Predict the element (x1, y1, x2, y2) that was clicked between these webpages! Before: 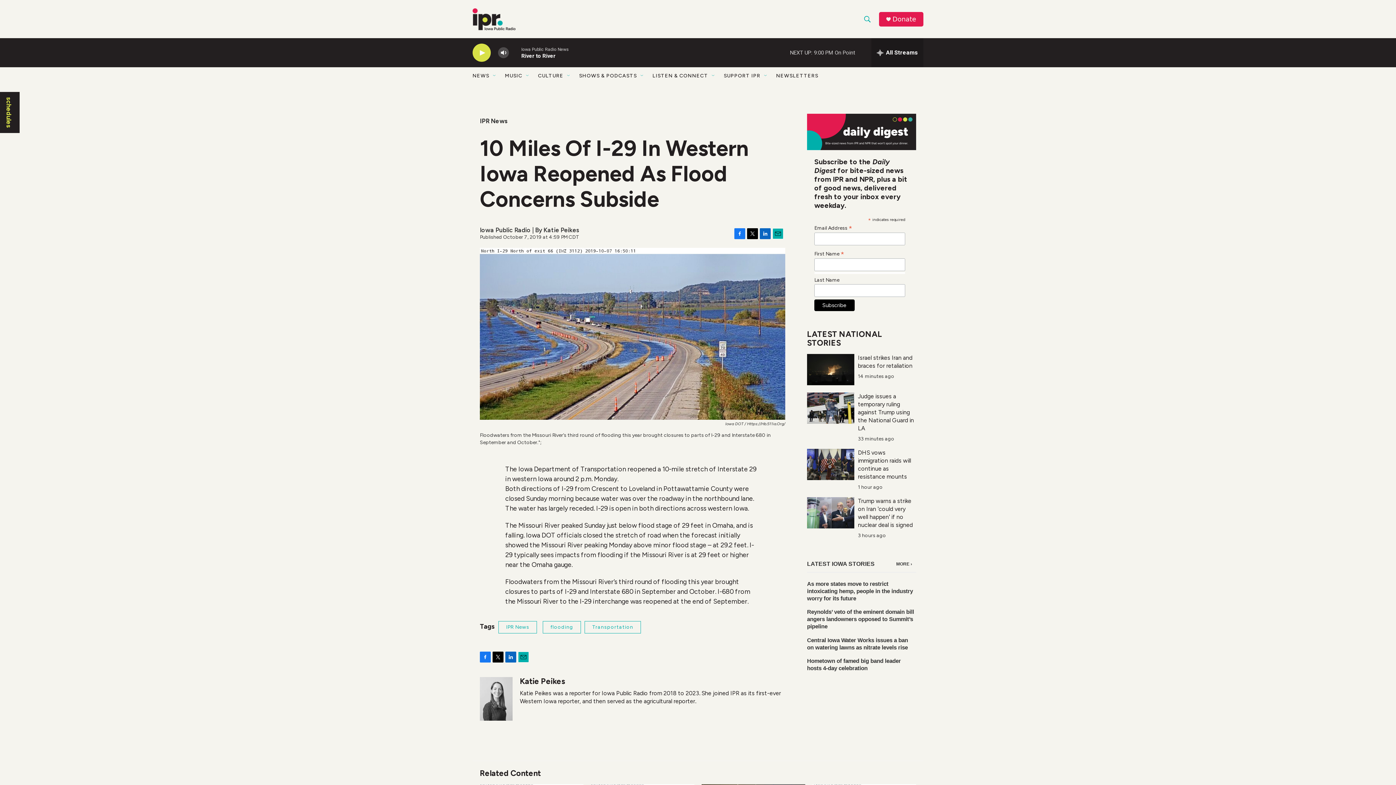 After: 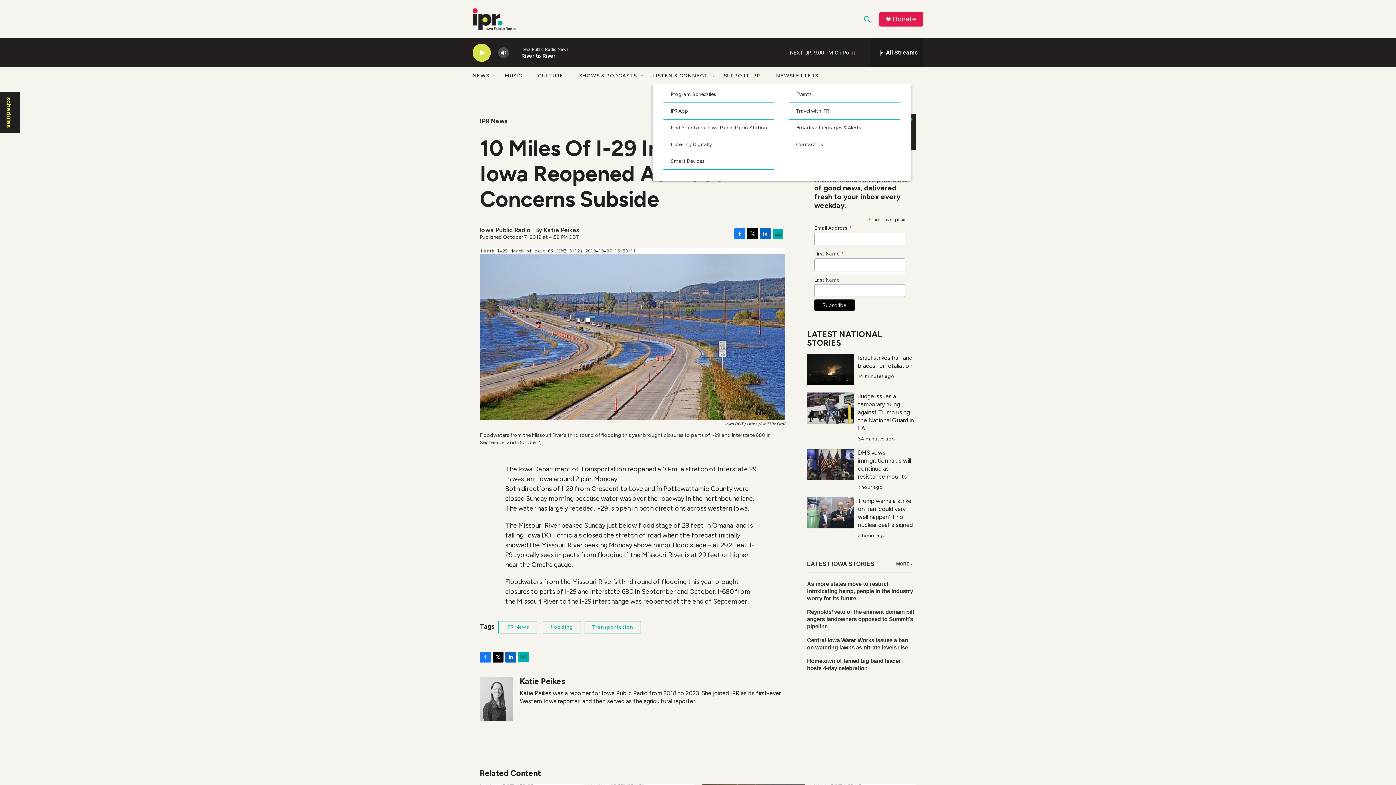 Action: label: Open Sub Navigation bbox: (710, 72, 716, 78)